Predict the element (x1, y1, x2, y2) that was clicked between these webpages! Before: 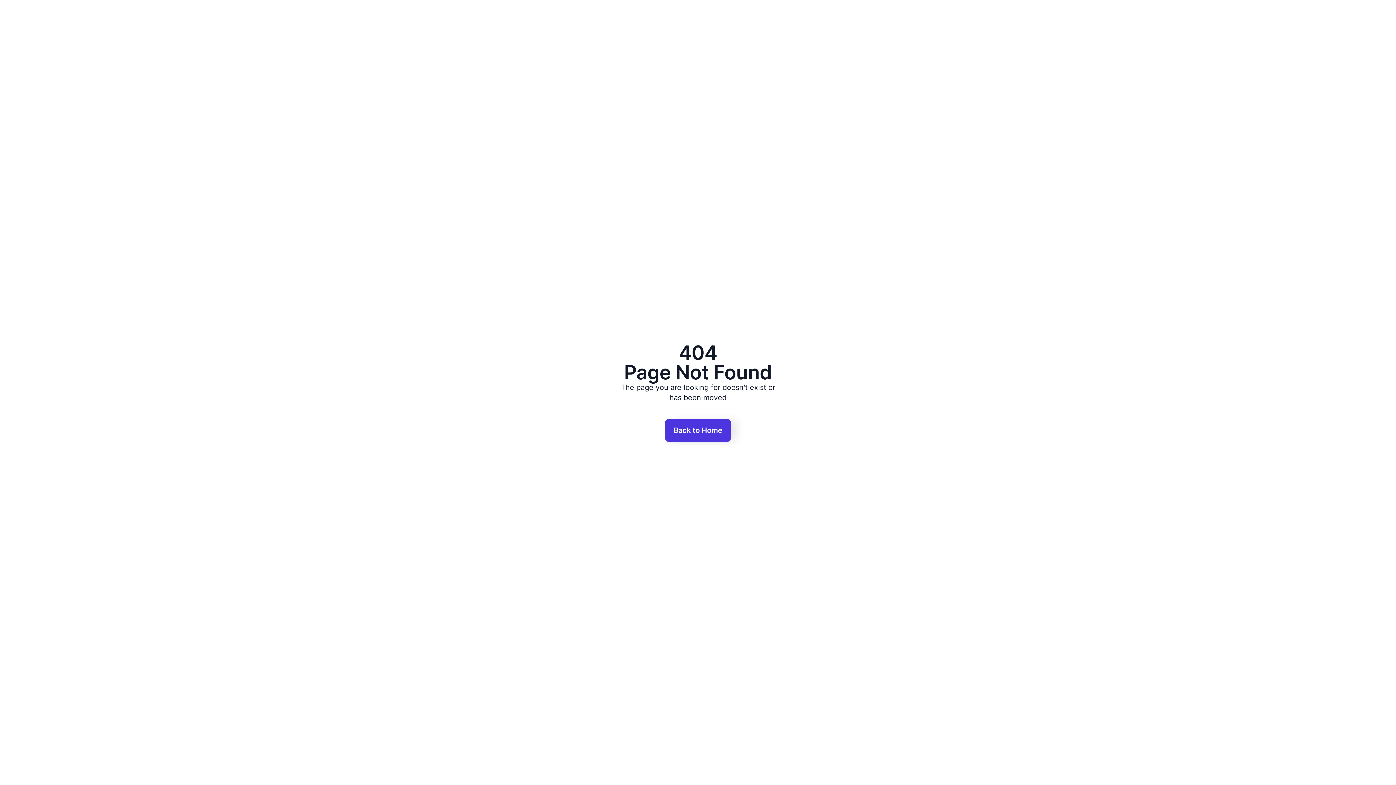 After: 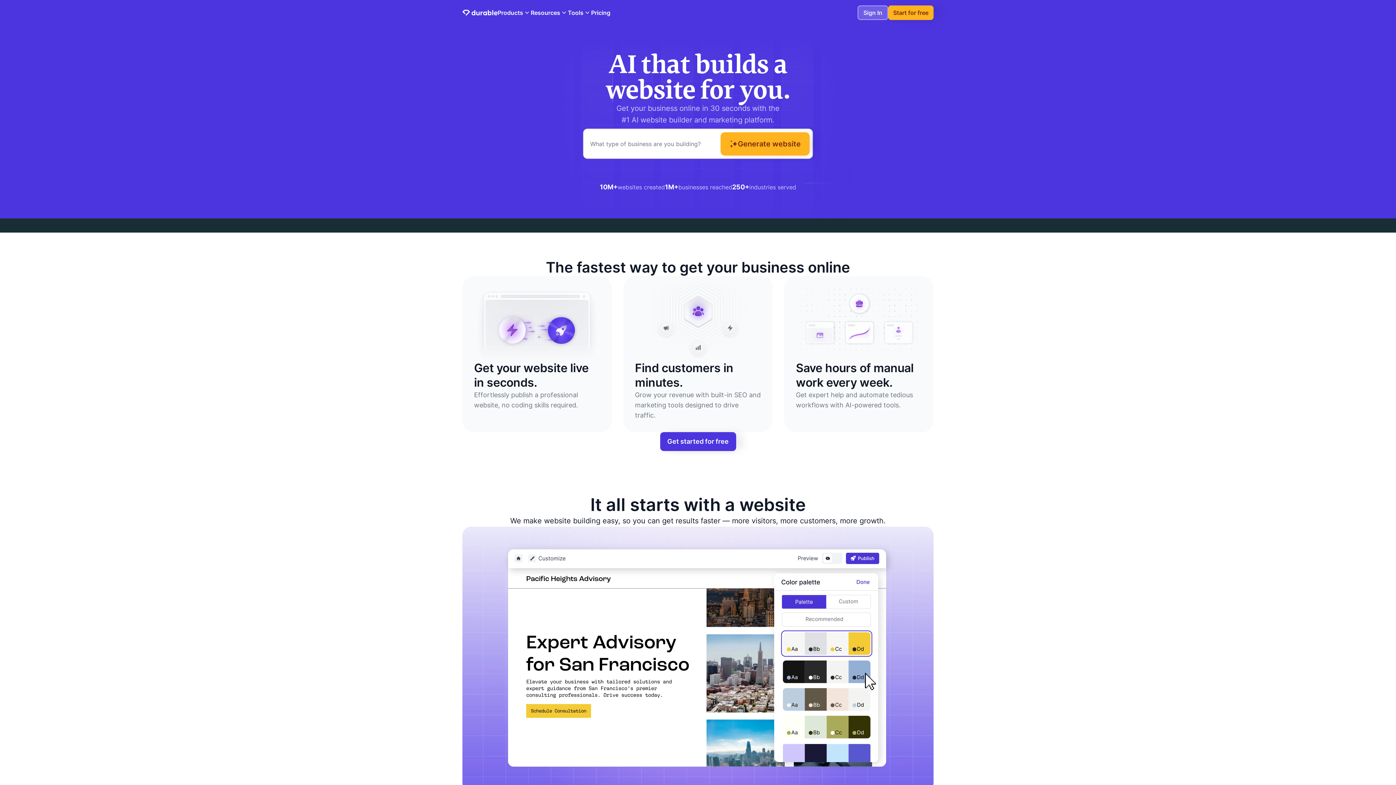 Action: bbox: (665, 418, 731, 442) label: Back to Home